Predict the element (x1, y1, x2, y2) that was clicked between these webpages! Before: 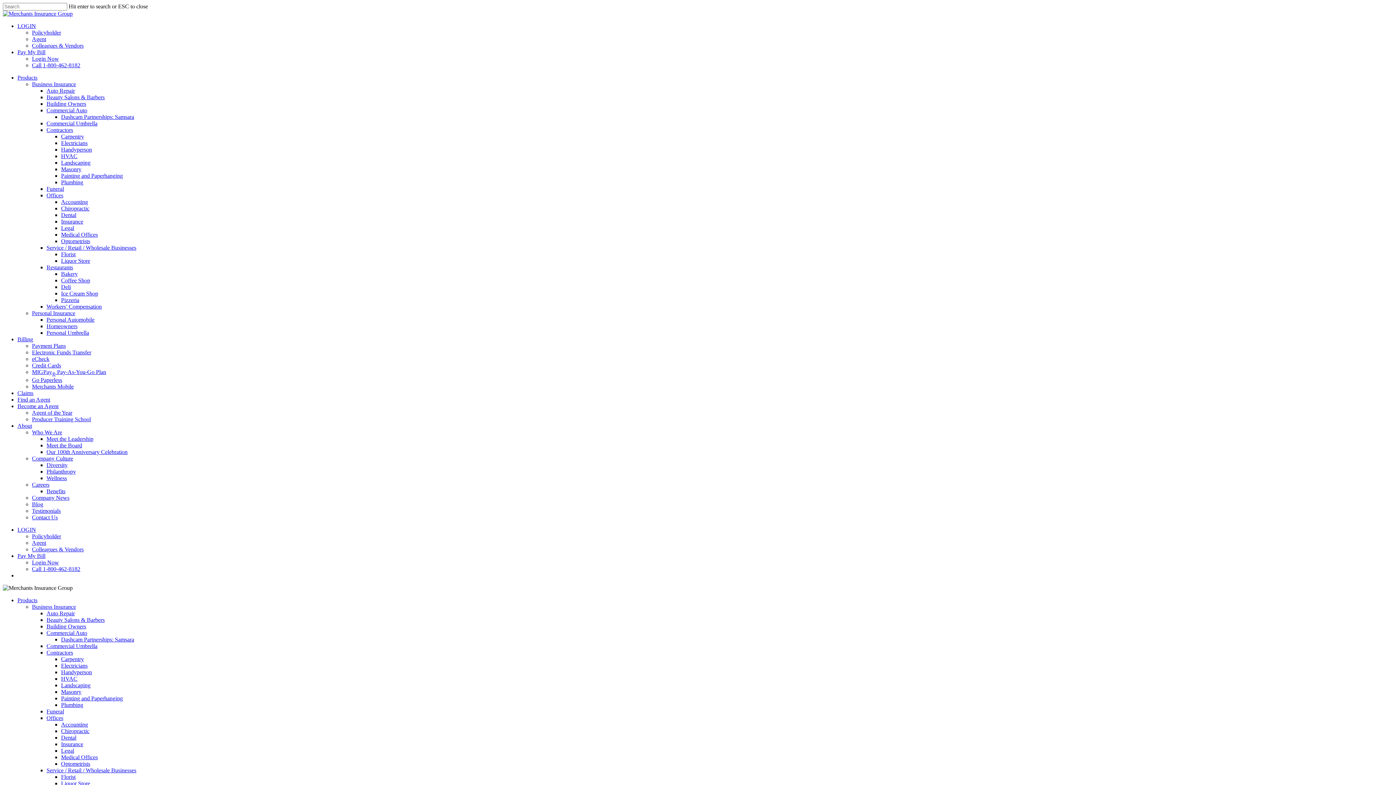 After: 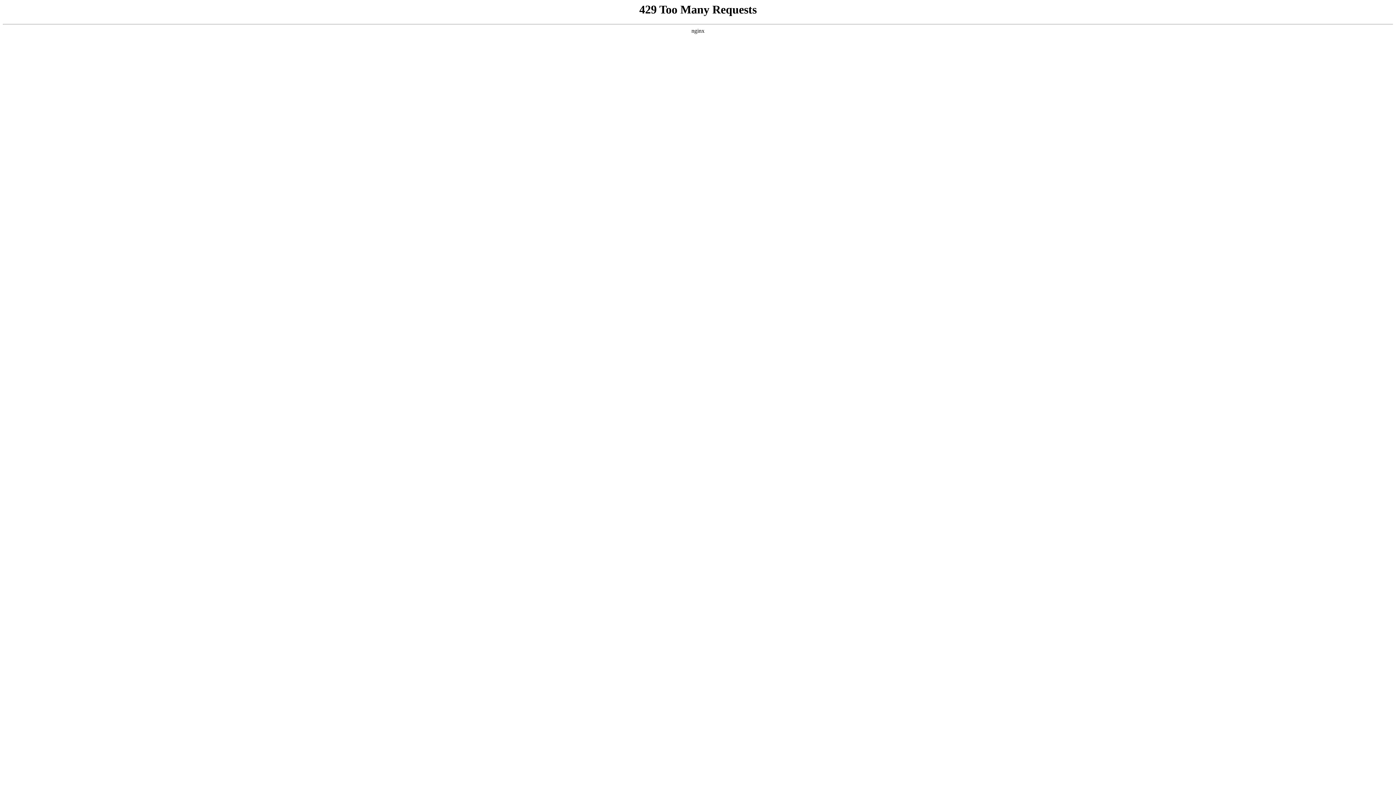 Action: bbox: (32, 362, 61, 368) label: Credit Cards